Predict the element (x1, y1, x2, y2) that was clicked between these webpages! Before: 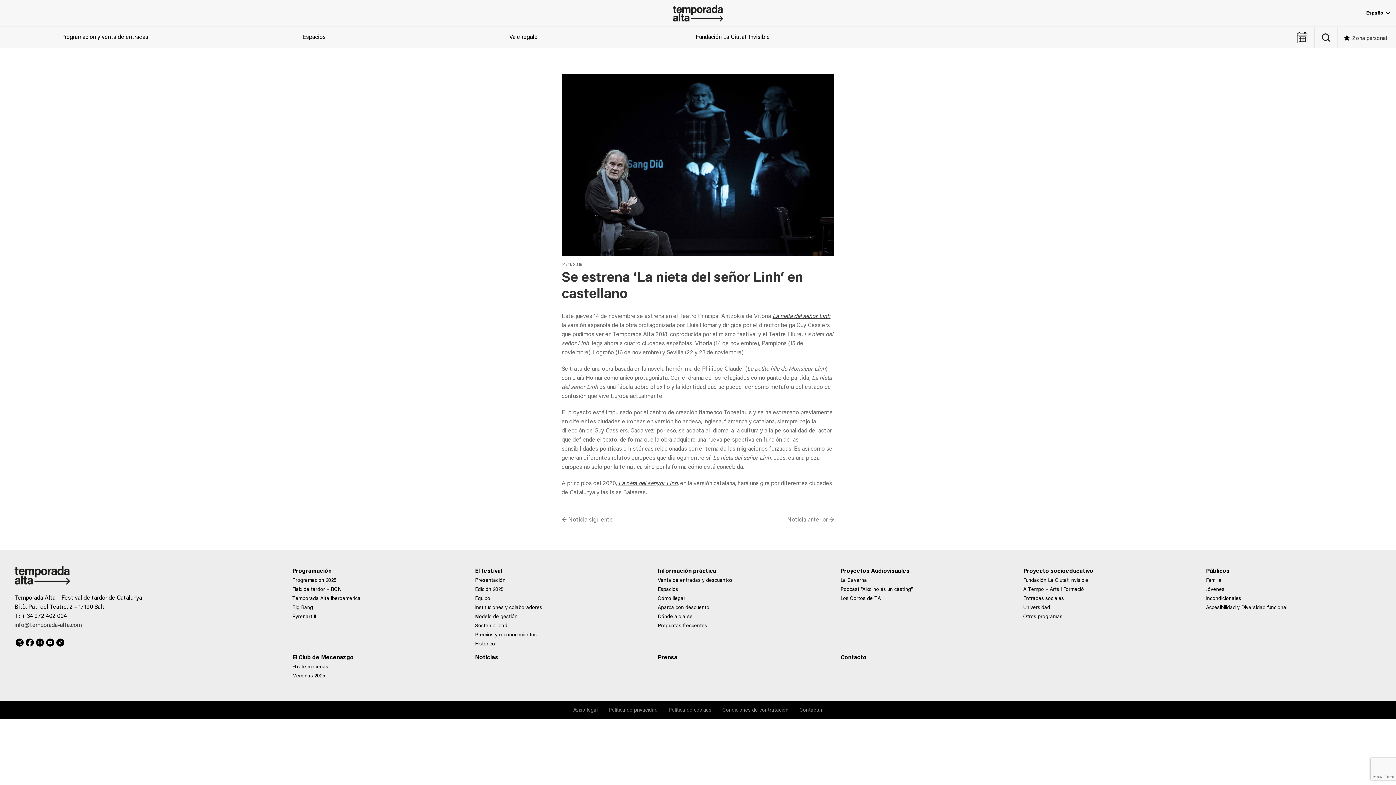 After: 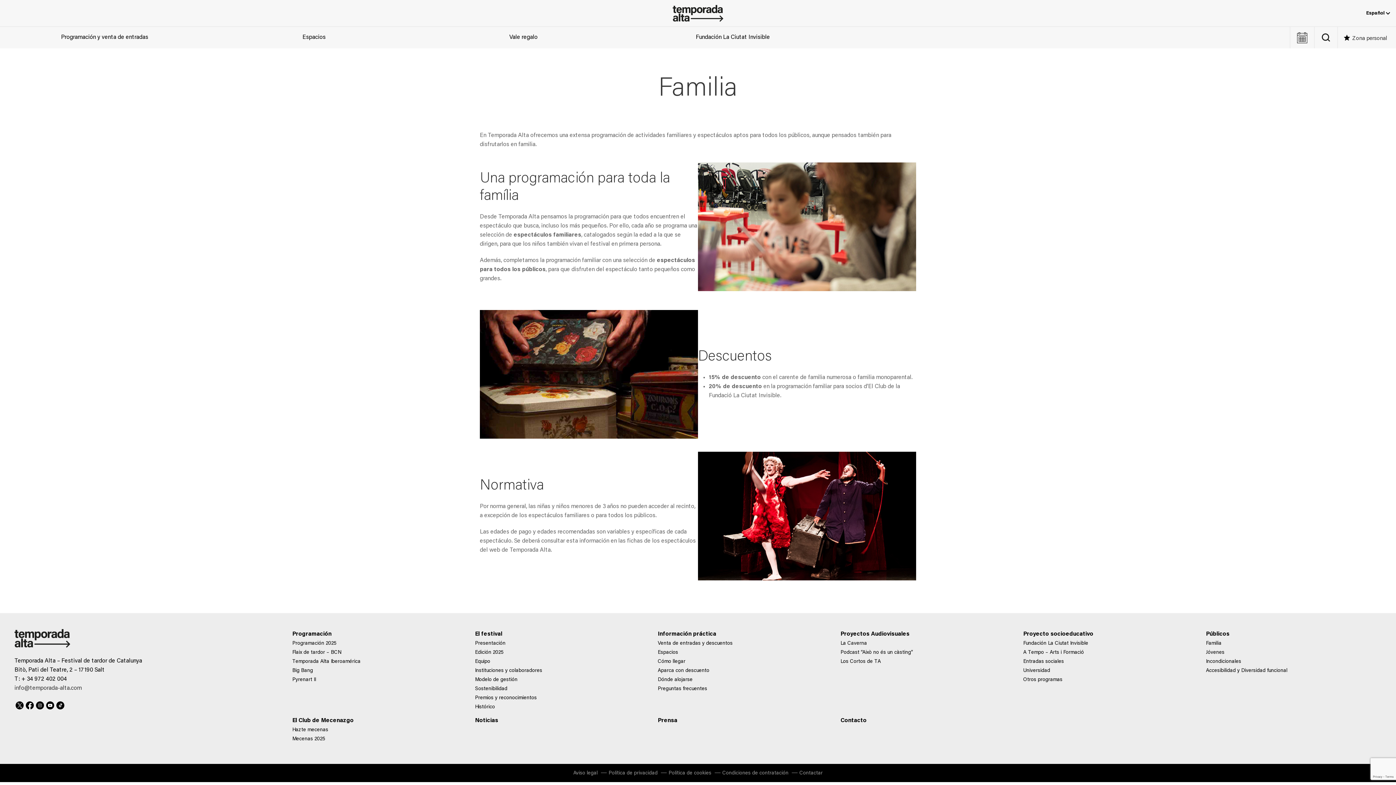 Action: label: Familia bbox: (1206, 576, 1379, 585)